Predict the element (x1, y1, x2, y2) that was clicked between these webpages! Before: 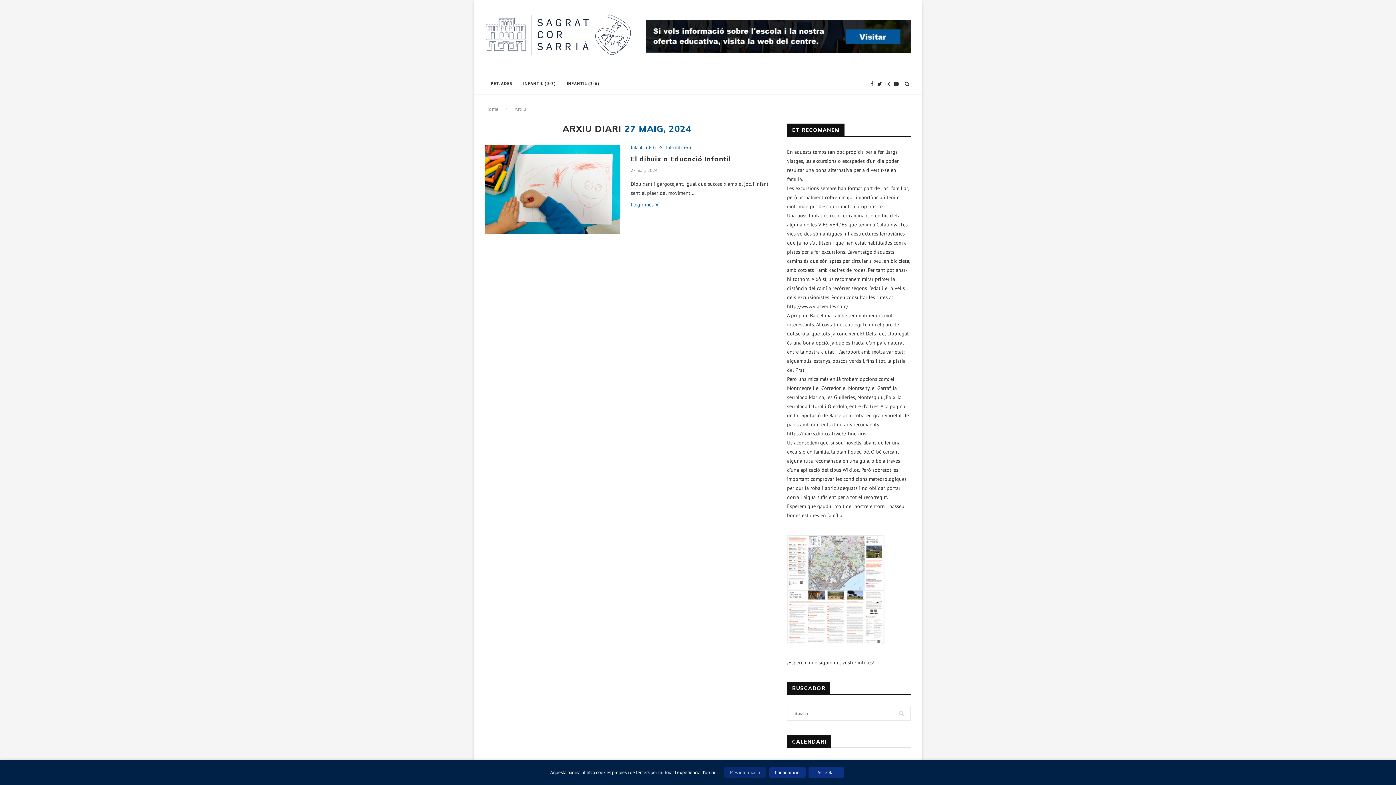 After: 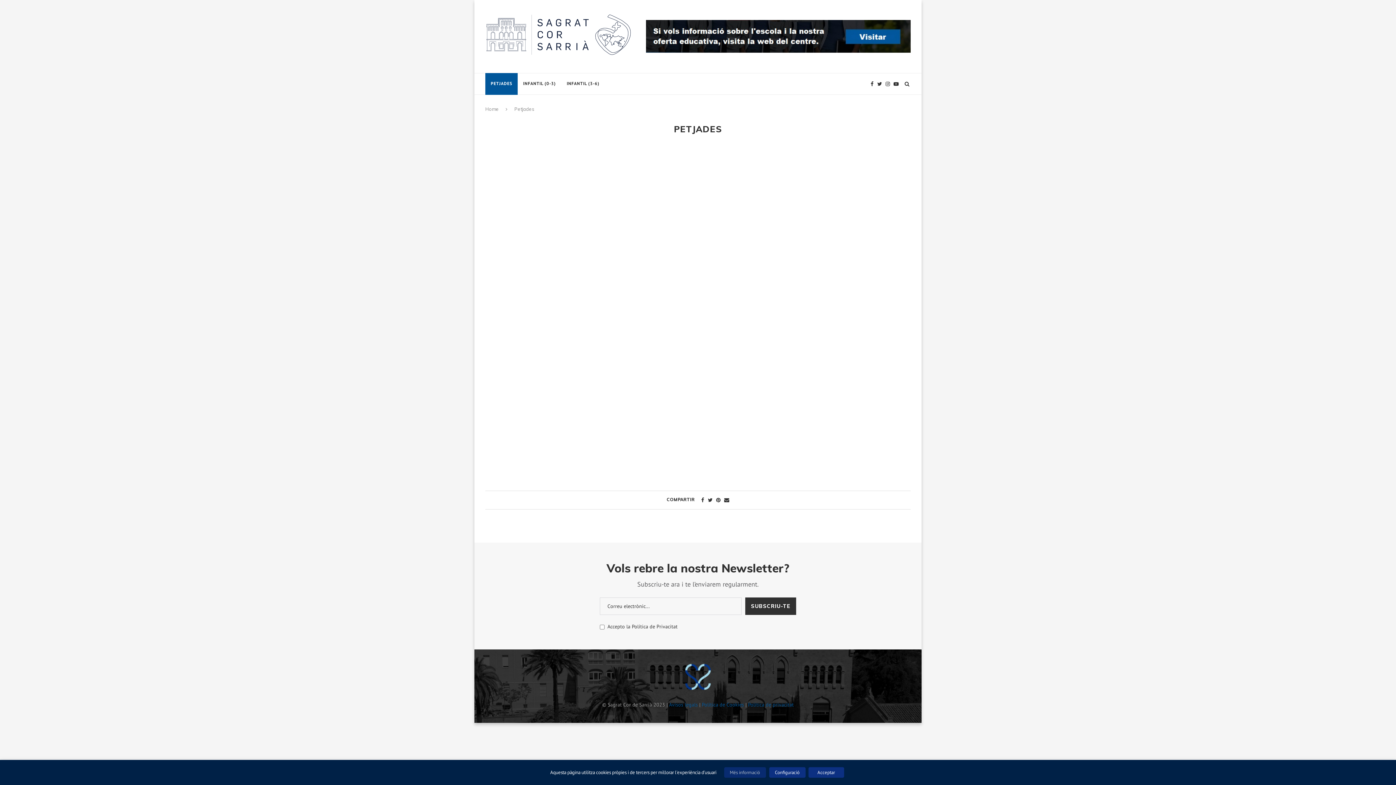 Action: bbox: (485, 73, 517, 94) label: PETJADES